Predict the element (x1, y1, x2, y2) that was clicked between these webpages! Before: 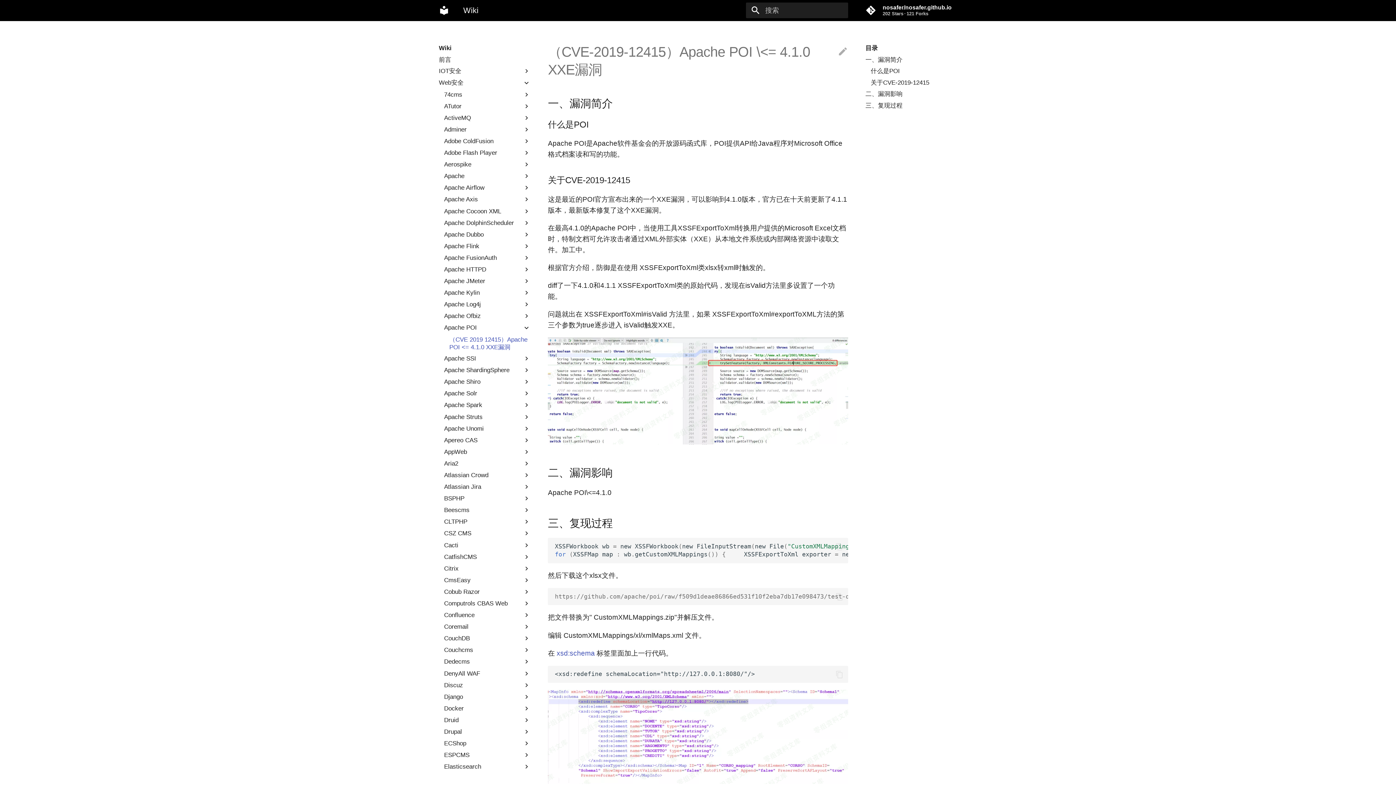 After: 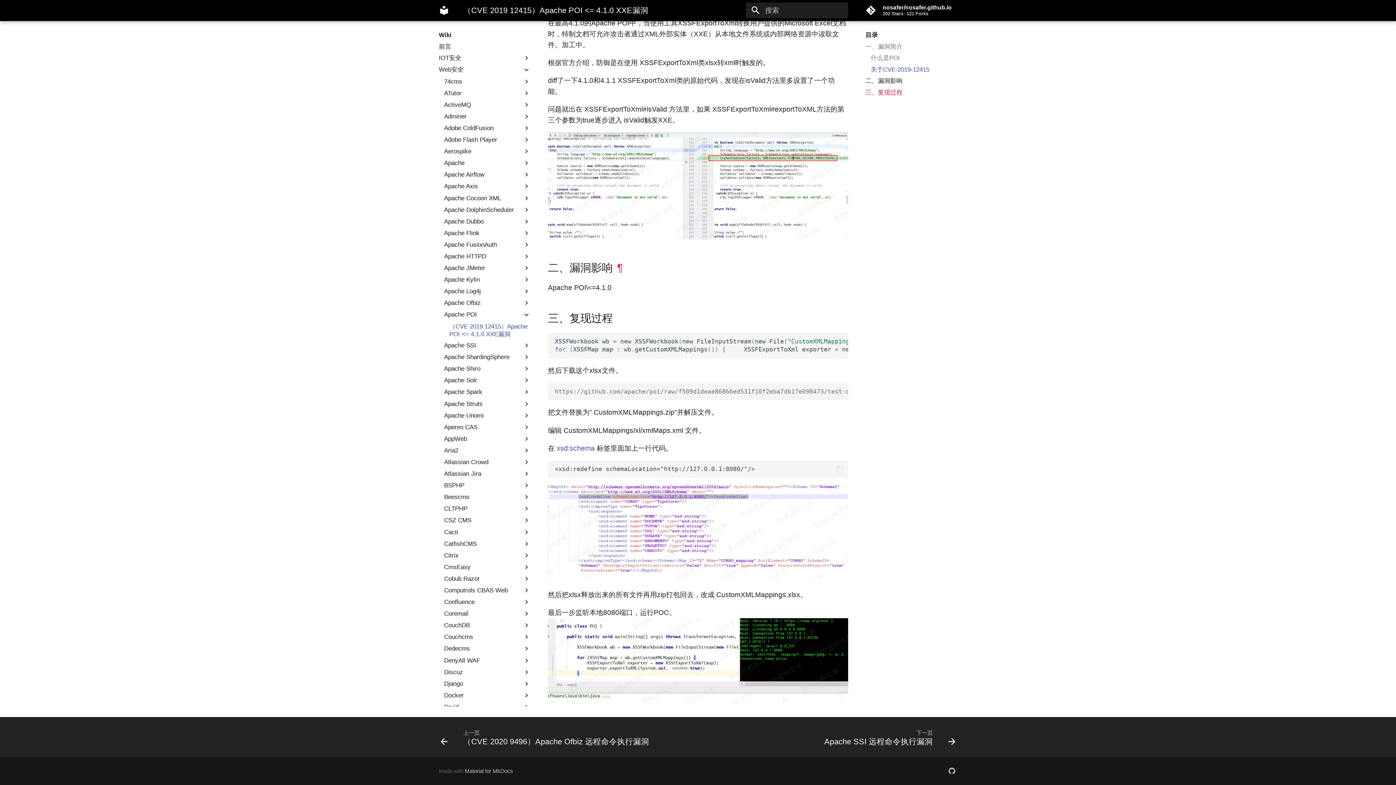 Action: bbox: (865, 90, 957, 97) label: 二、漏洞影响